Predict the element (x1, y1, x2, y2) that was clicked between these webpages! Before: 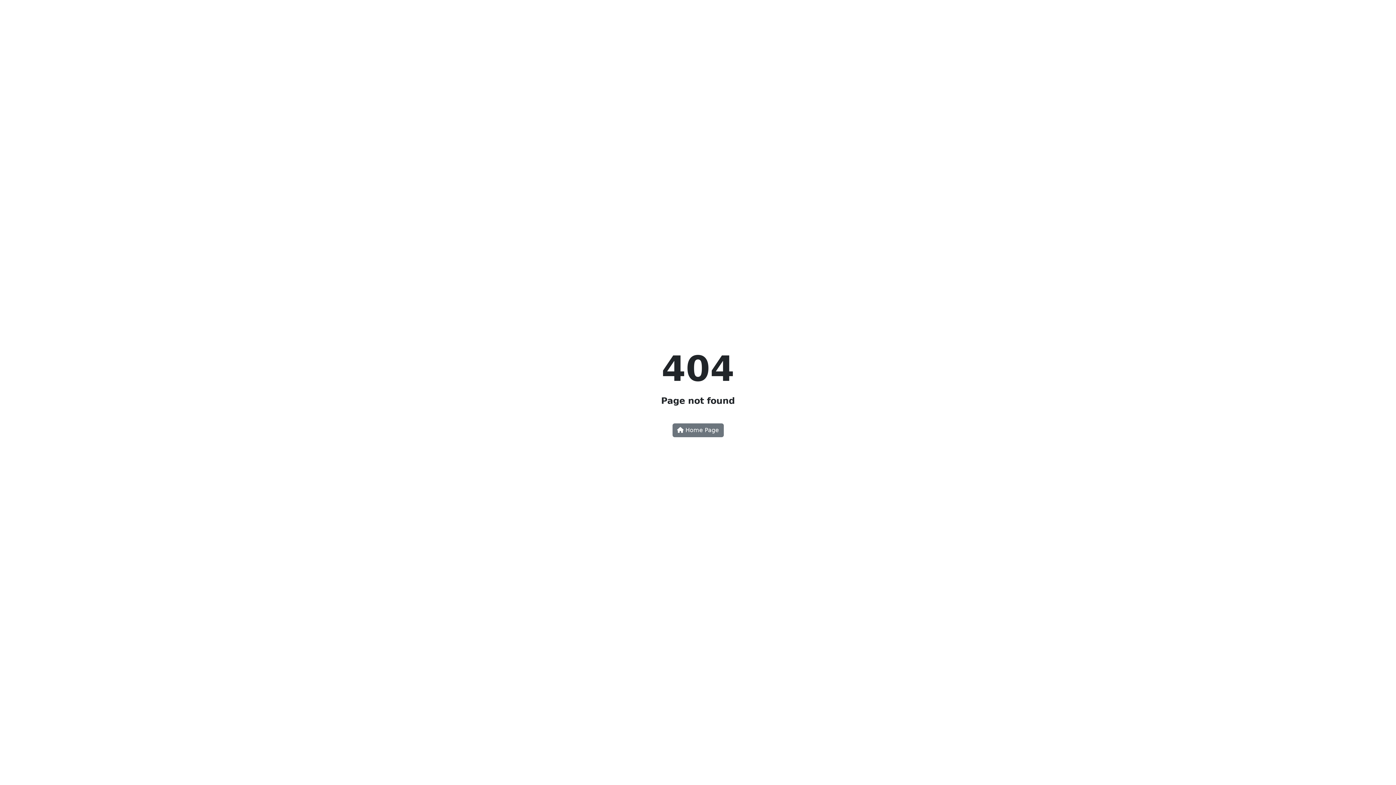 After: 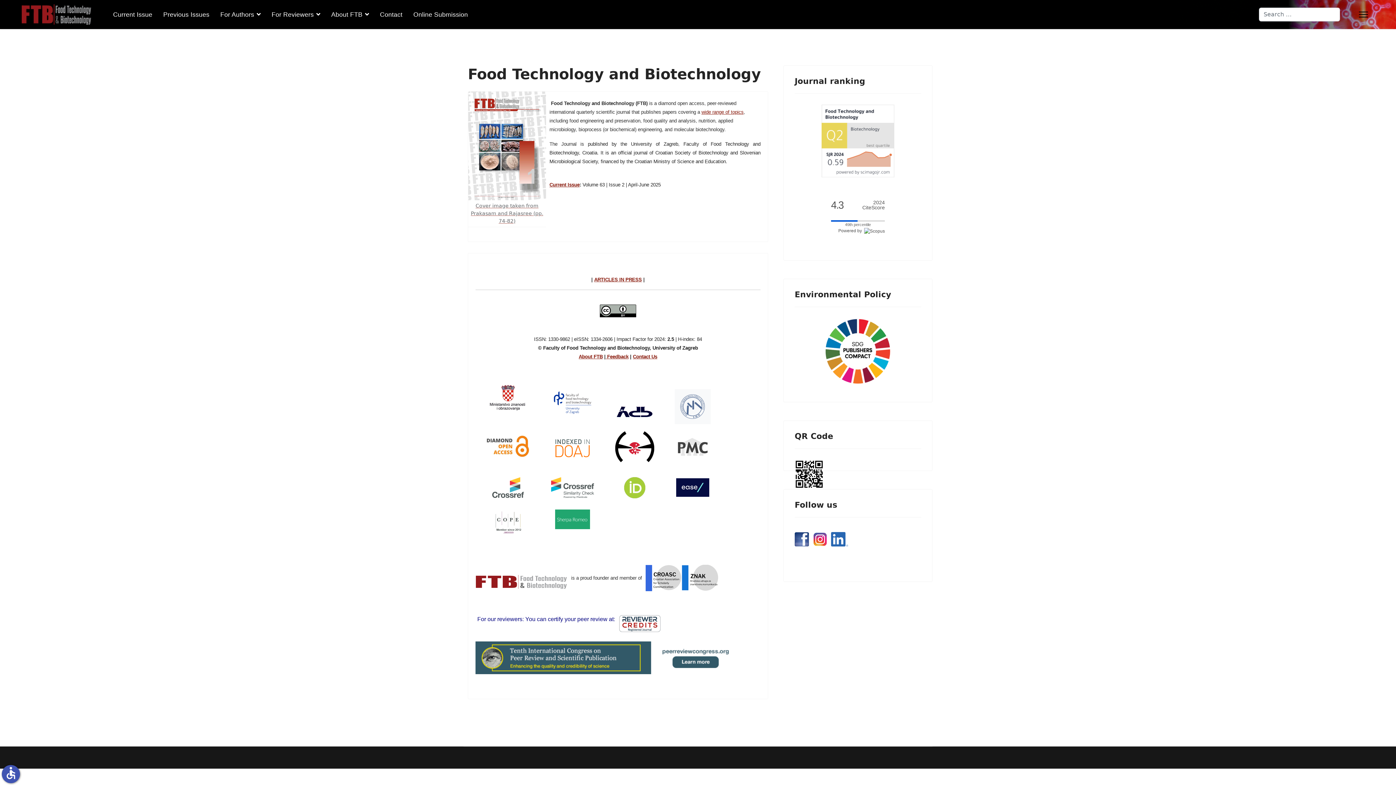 Action: label:  Home Page bbox: (672, 423, 723, 437)